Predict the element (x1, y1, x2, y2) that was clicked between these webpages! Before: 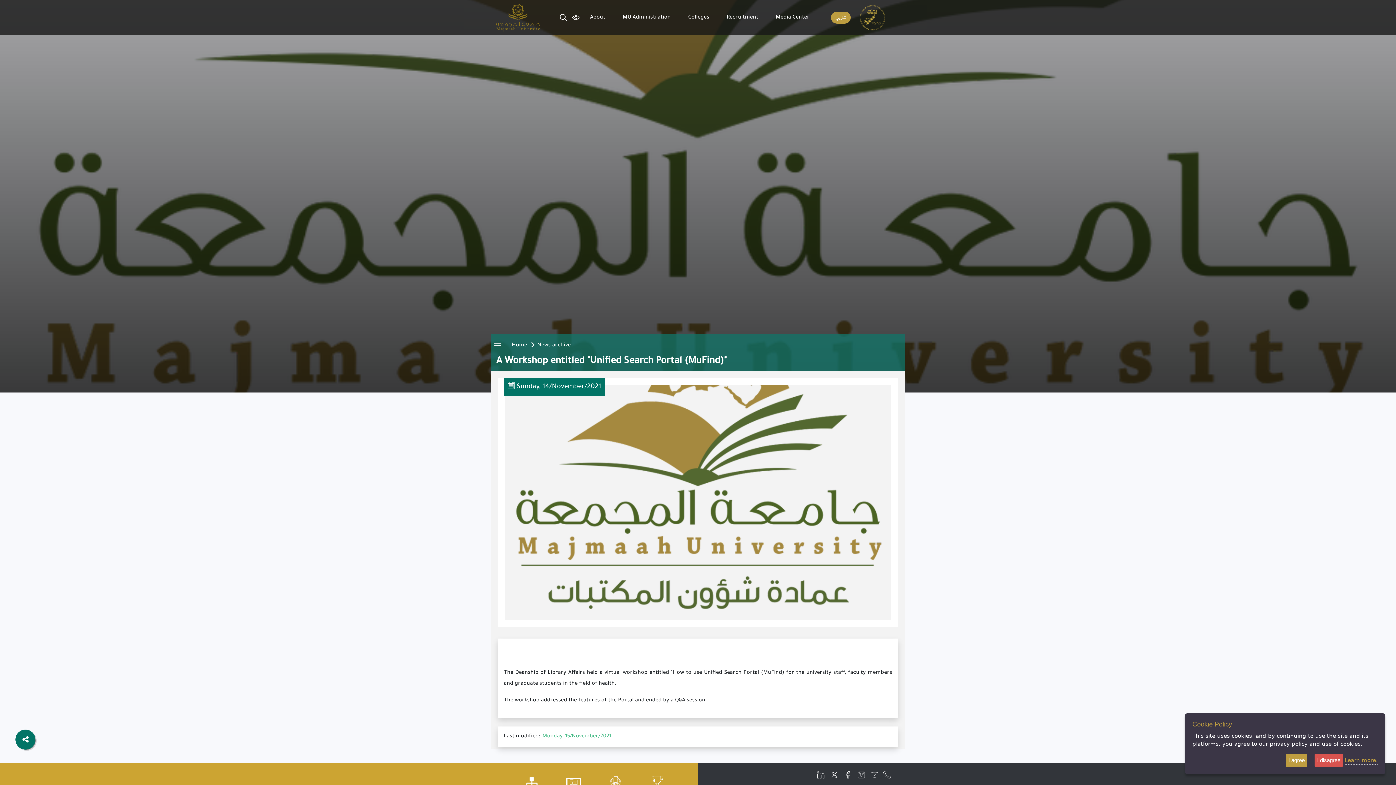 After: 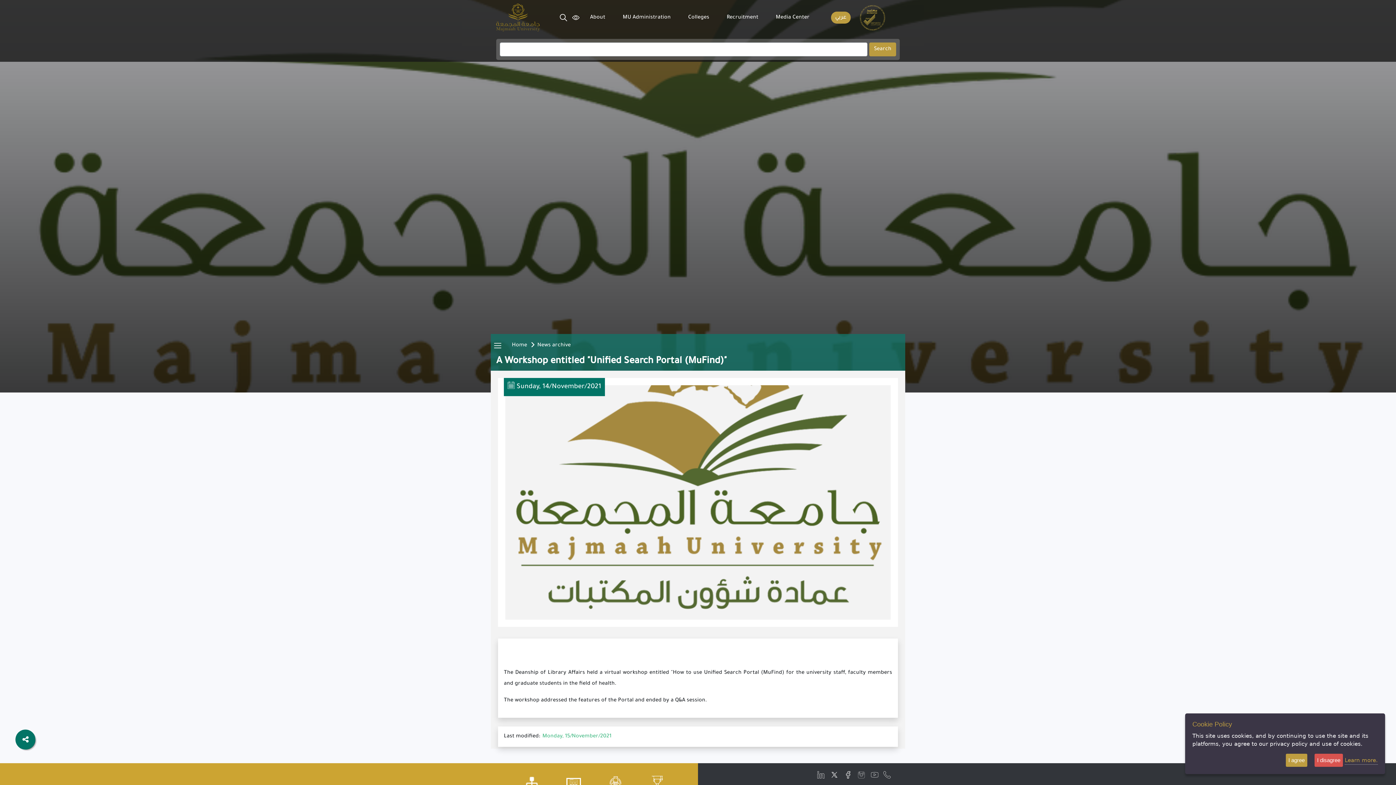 Action: bbox: (560, 13, 567, 22)